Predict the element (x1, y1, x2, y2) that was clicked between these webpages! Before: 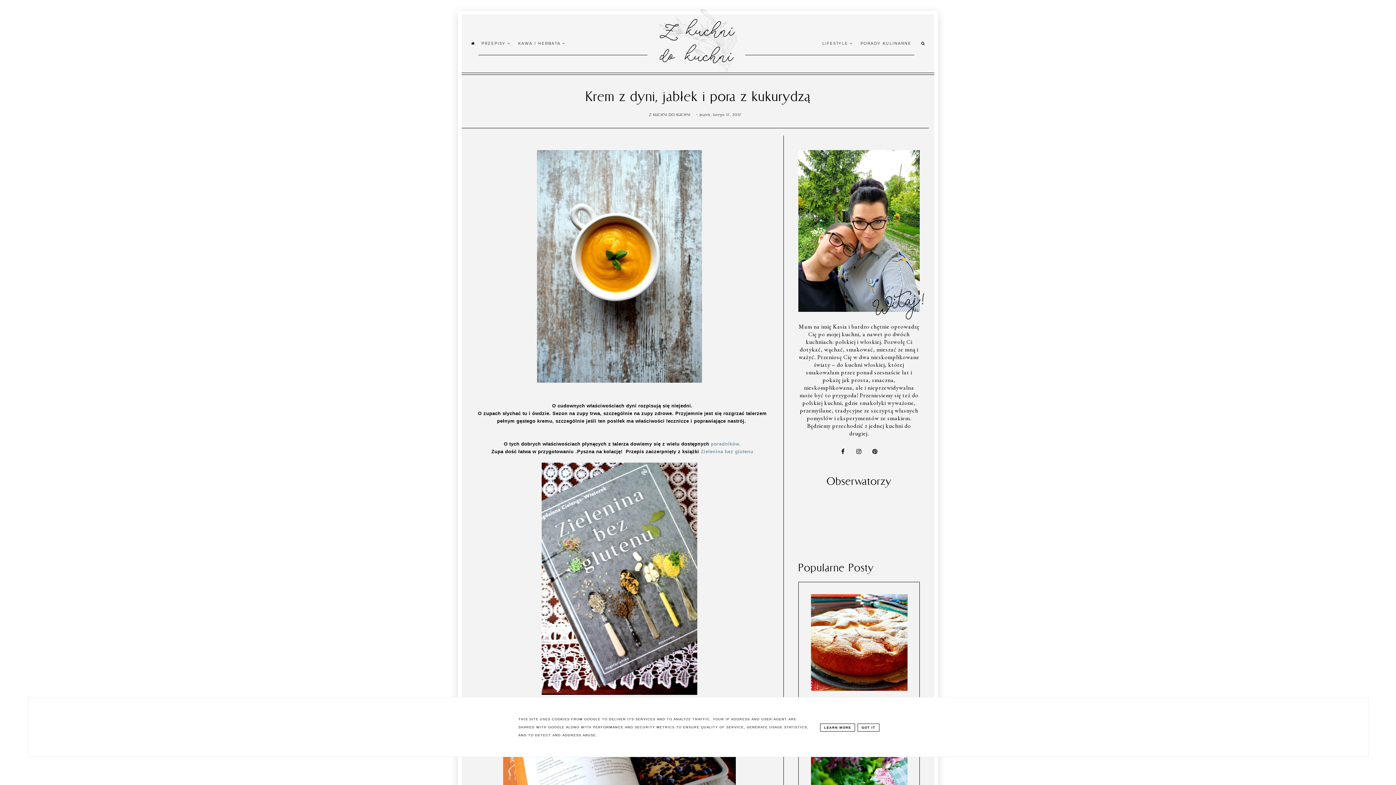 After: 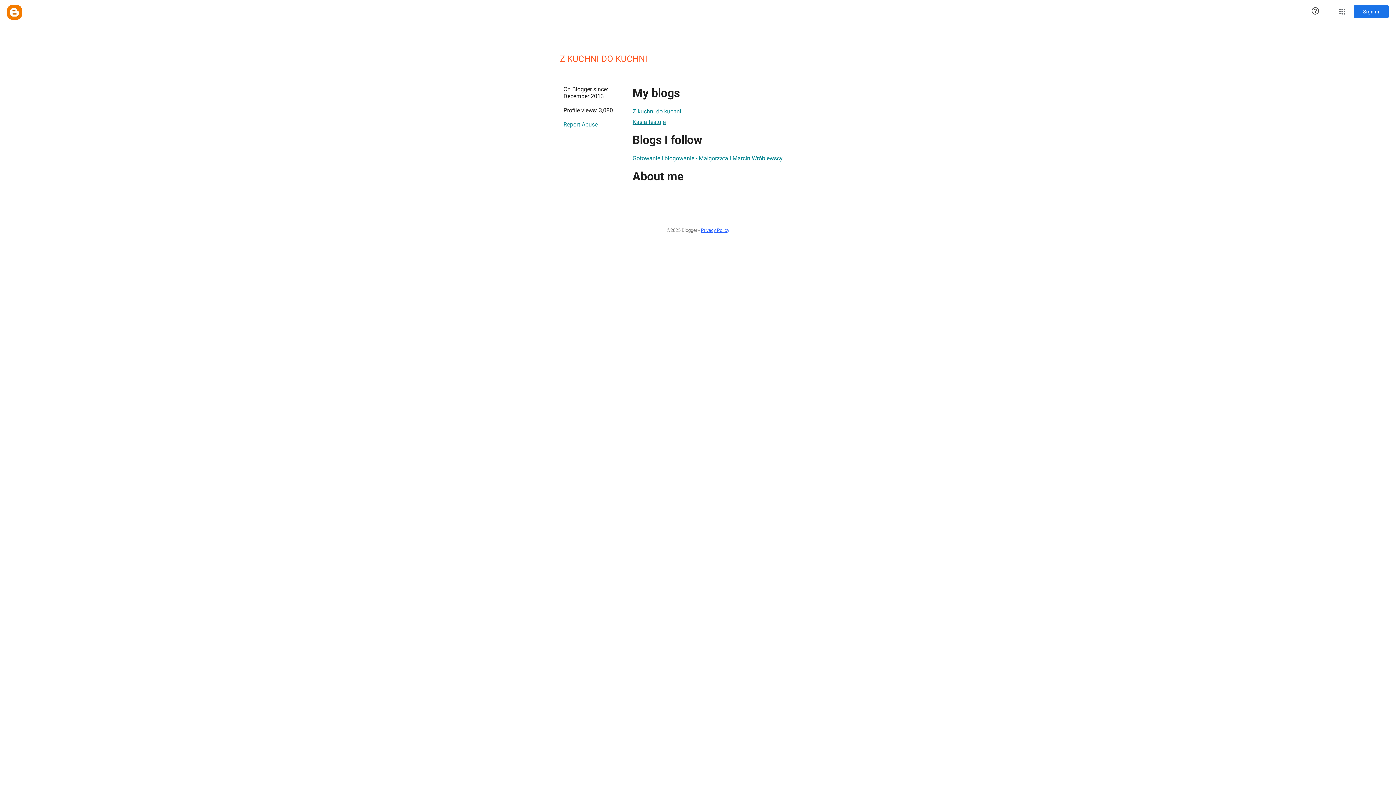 Action: bbox: (649, 112, 695, 117) label: Z KUCHNI DO KUCHNI 